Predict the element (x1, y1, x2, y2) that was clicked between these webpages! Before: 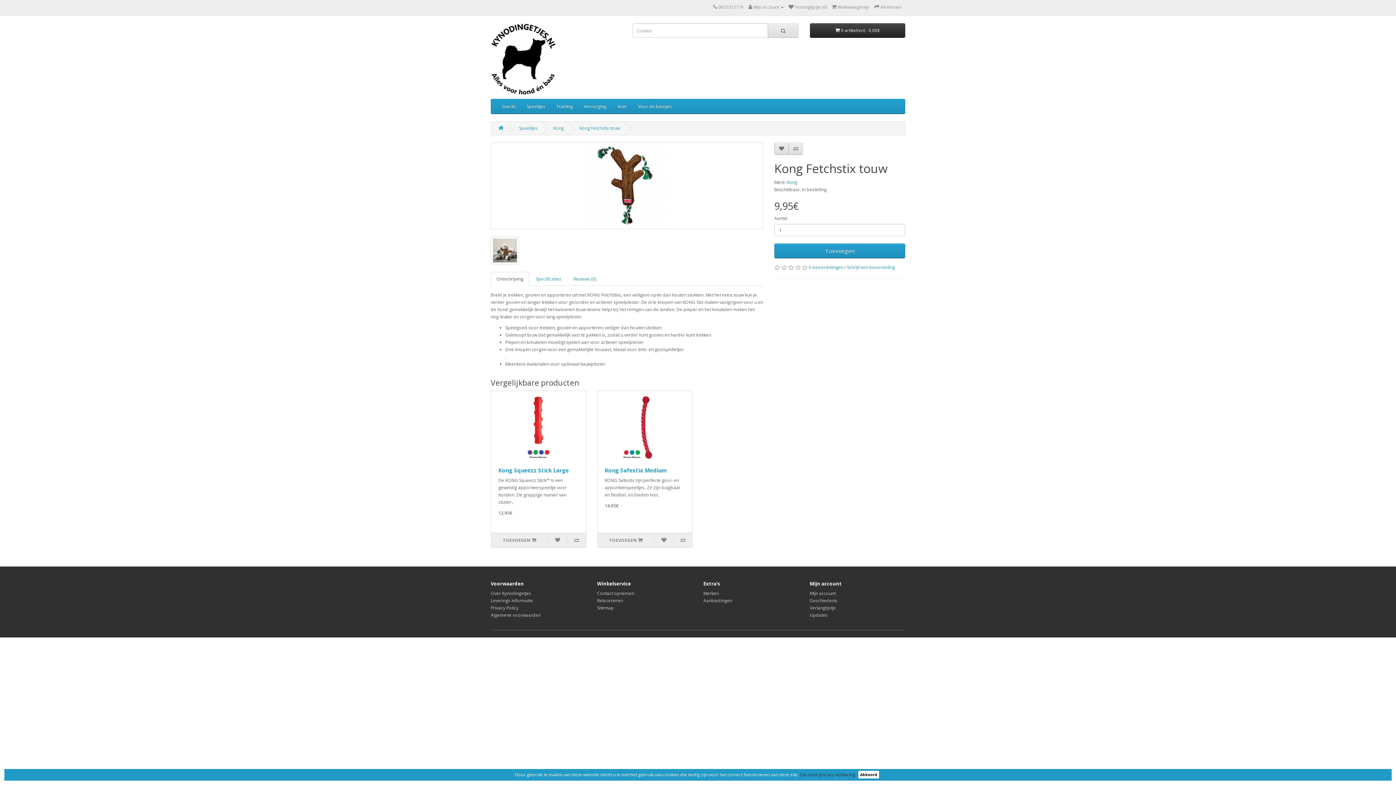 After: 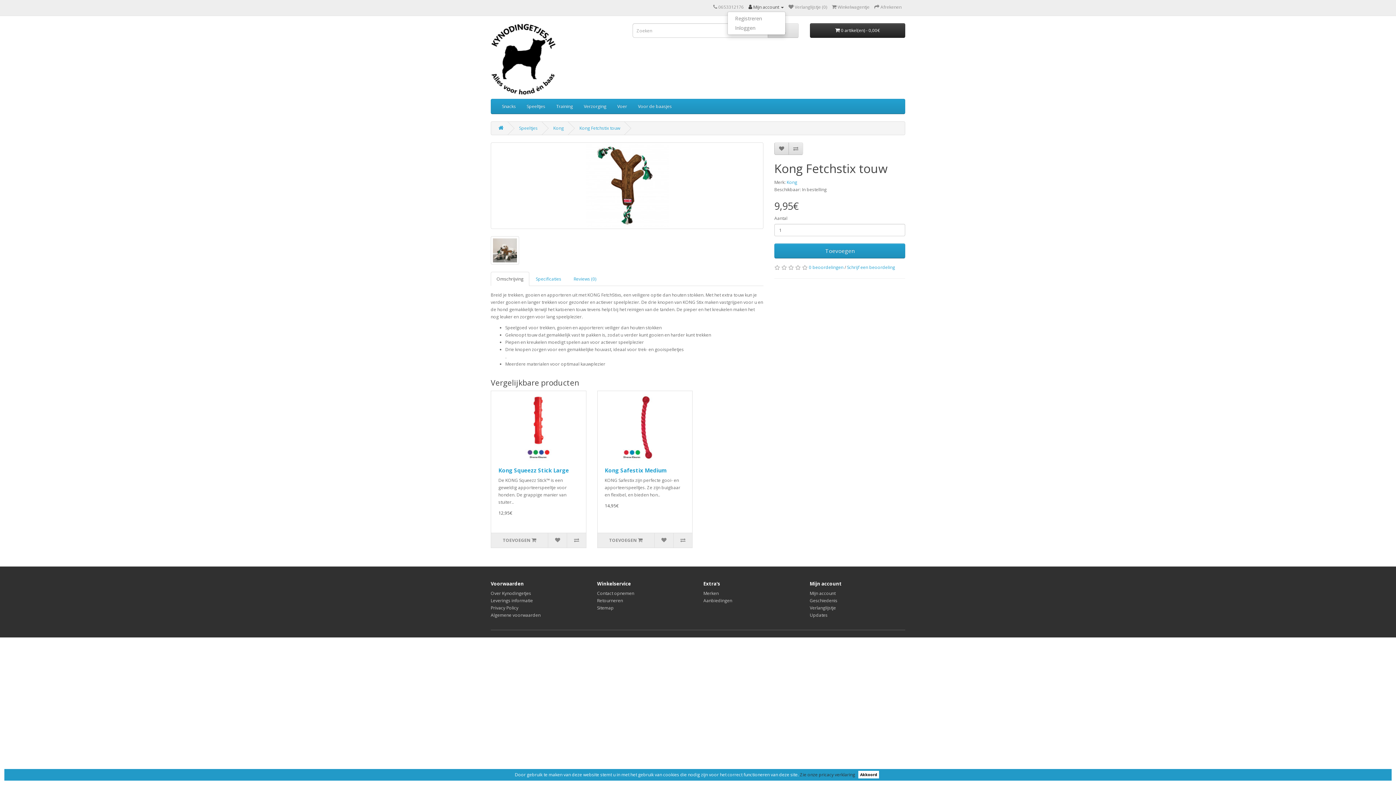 Action: bbox: (748, 4, 784, 10) label:  Mijn account 